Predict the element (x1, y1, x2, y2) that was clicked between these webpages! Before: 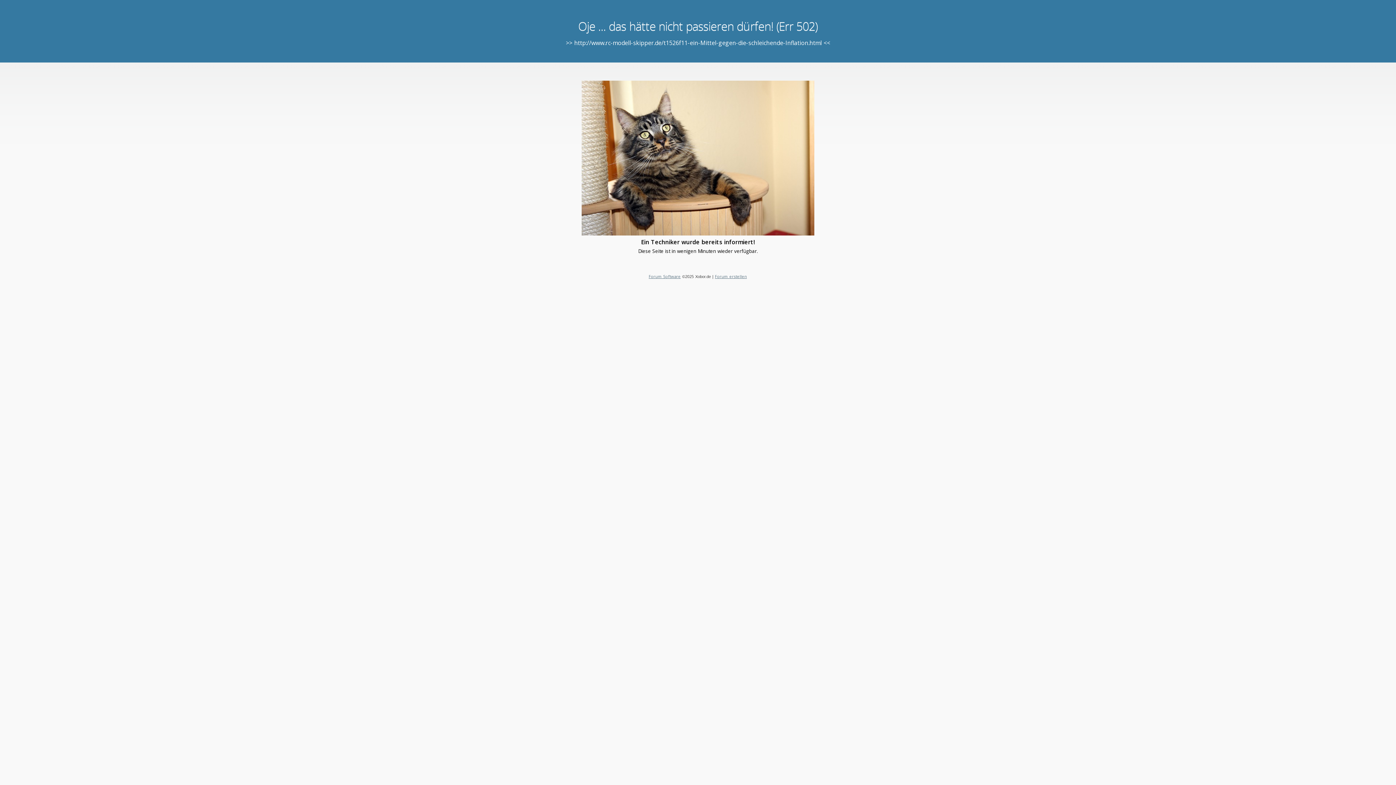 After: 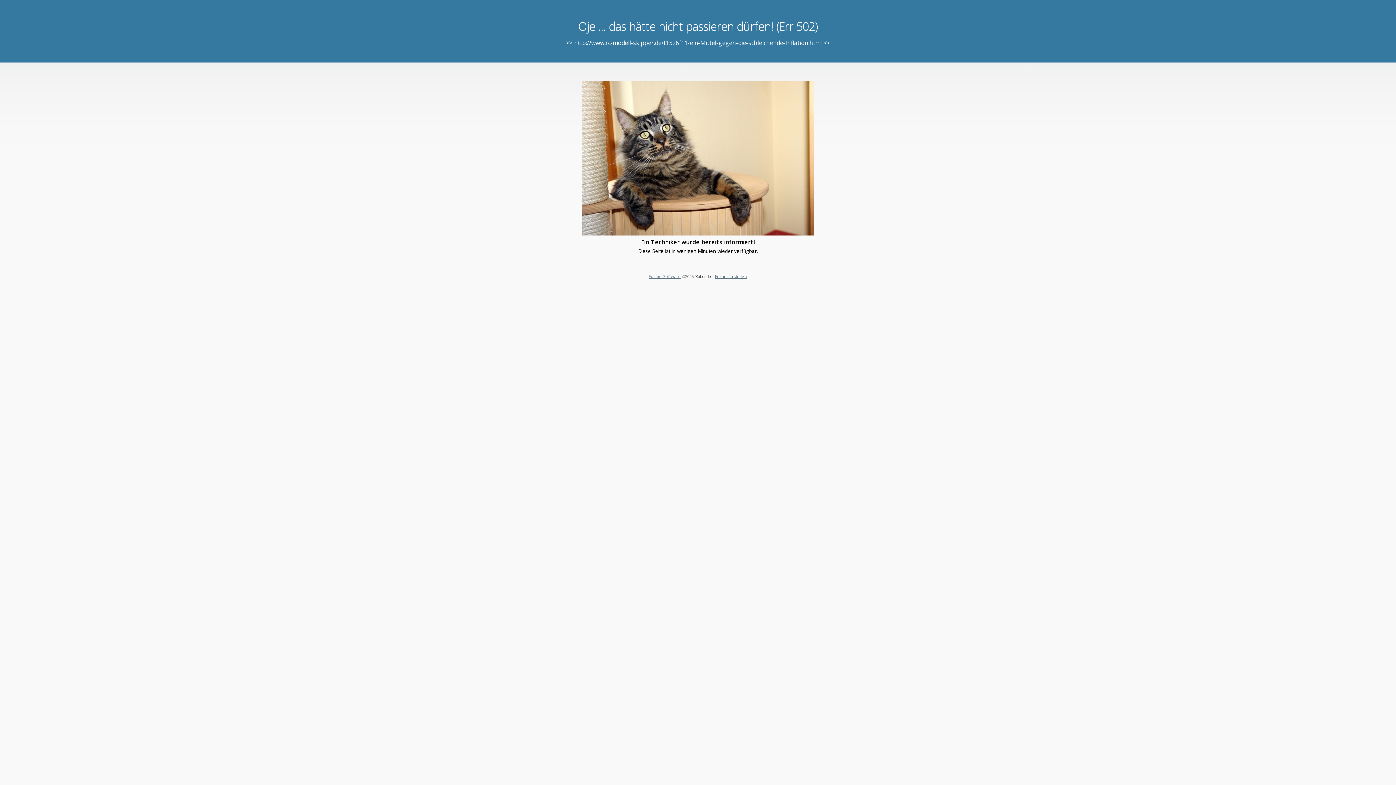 Action: bbox: (648, 273, 680, 279) label: Forum Software